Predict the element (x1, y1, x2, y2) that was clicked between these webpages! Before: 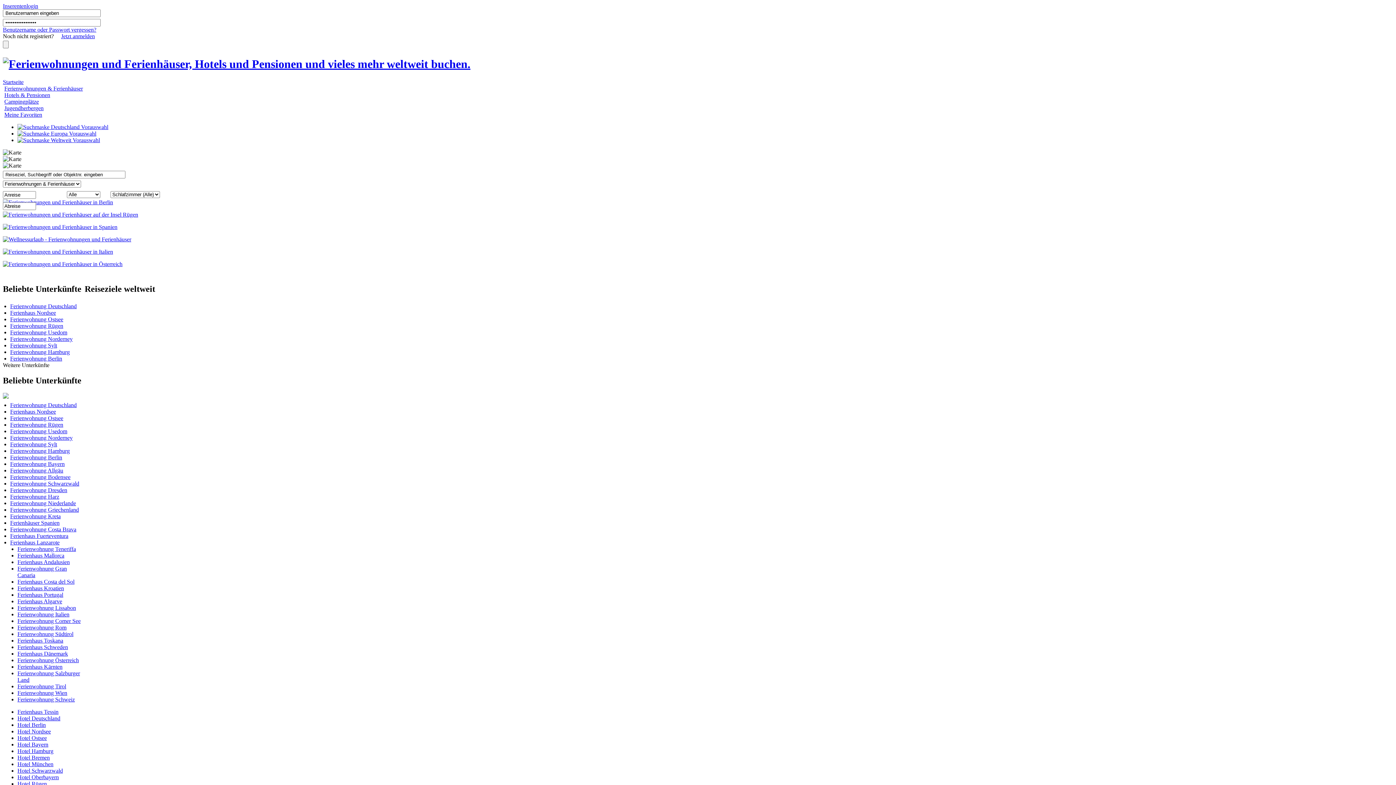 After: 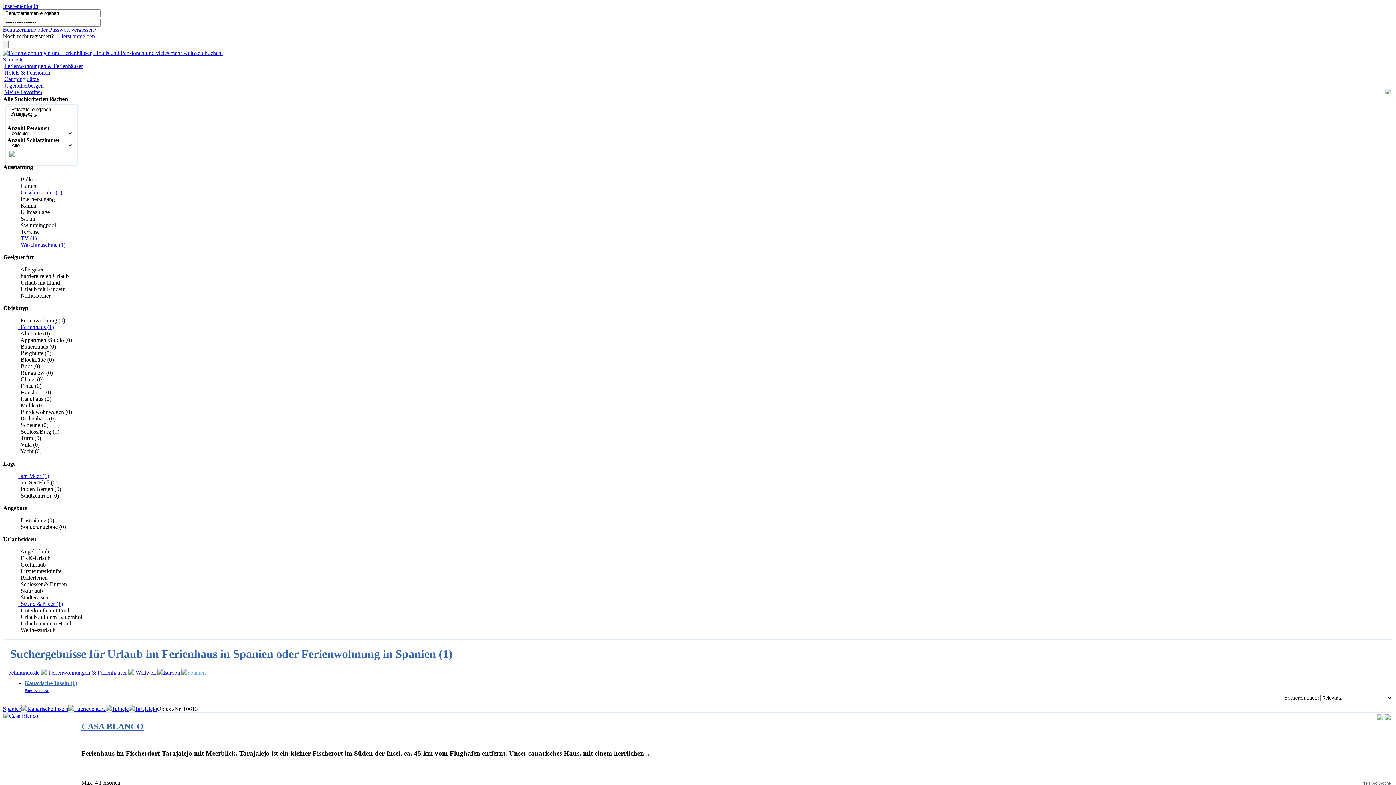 Action: bbox: (2, 223, 117, 230)